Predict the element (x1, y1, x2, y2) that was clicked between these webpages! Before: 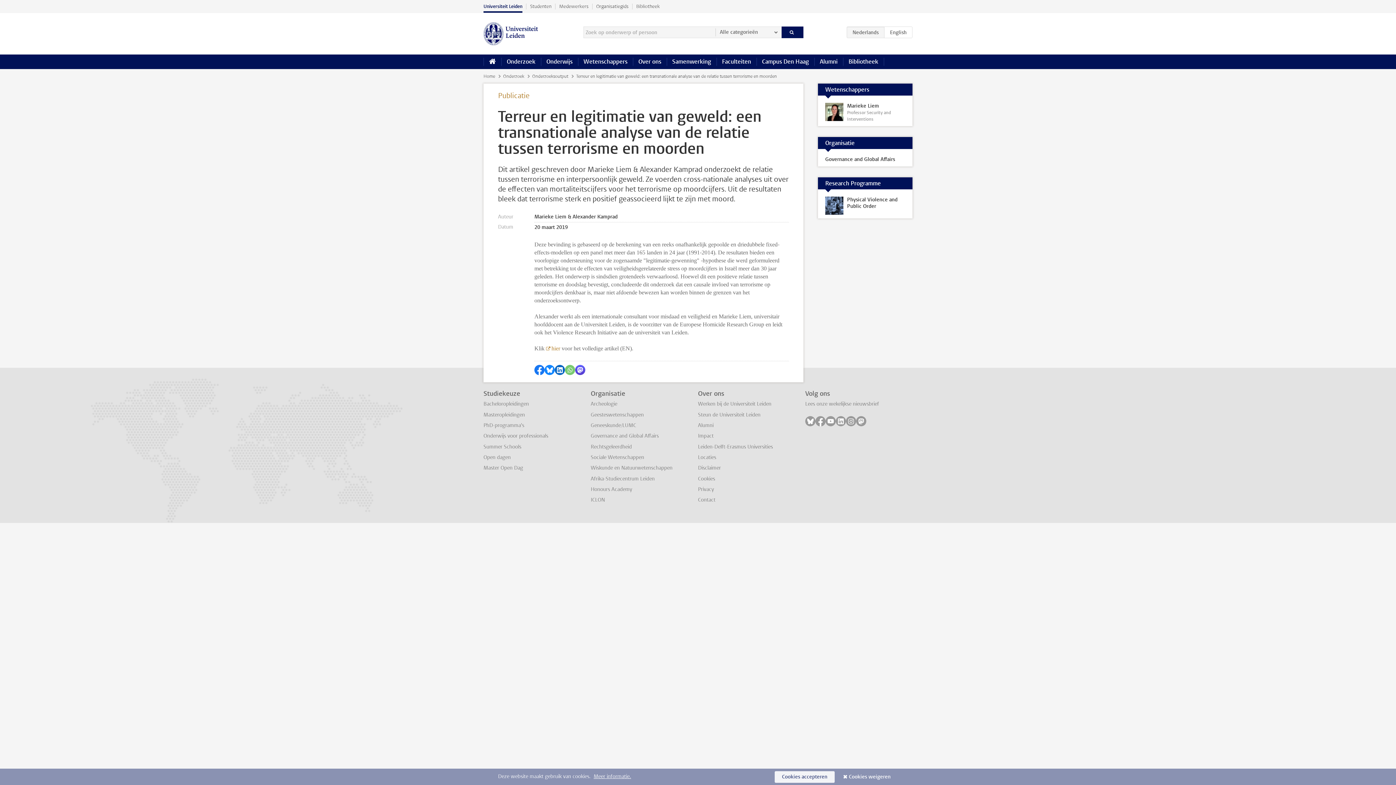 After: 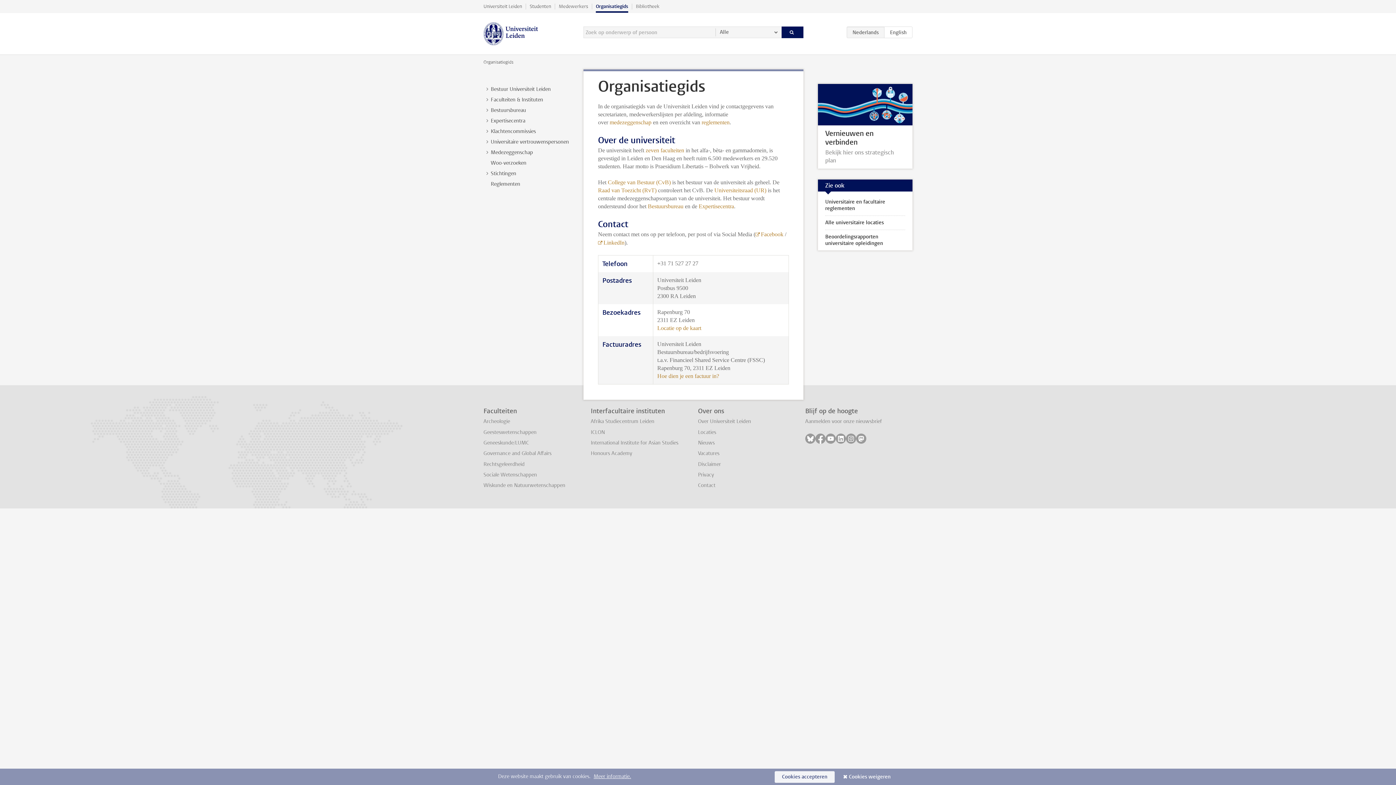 Action: bbox: (592, 0, 632, 12) label: Organisatiegids